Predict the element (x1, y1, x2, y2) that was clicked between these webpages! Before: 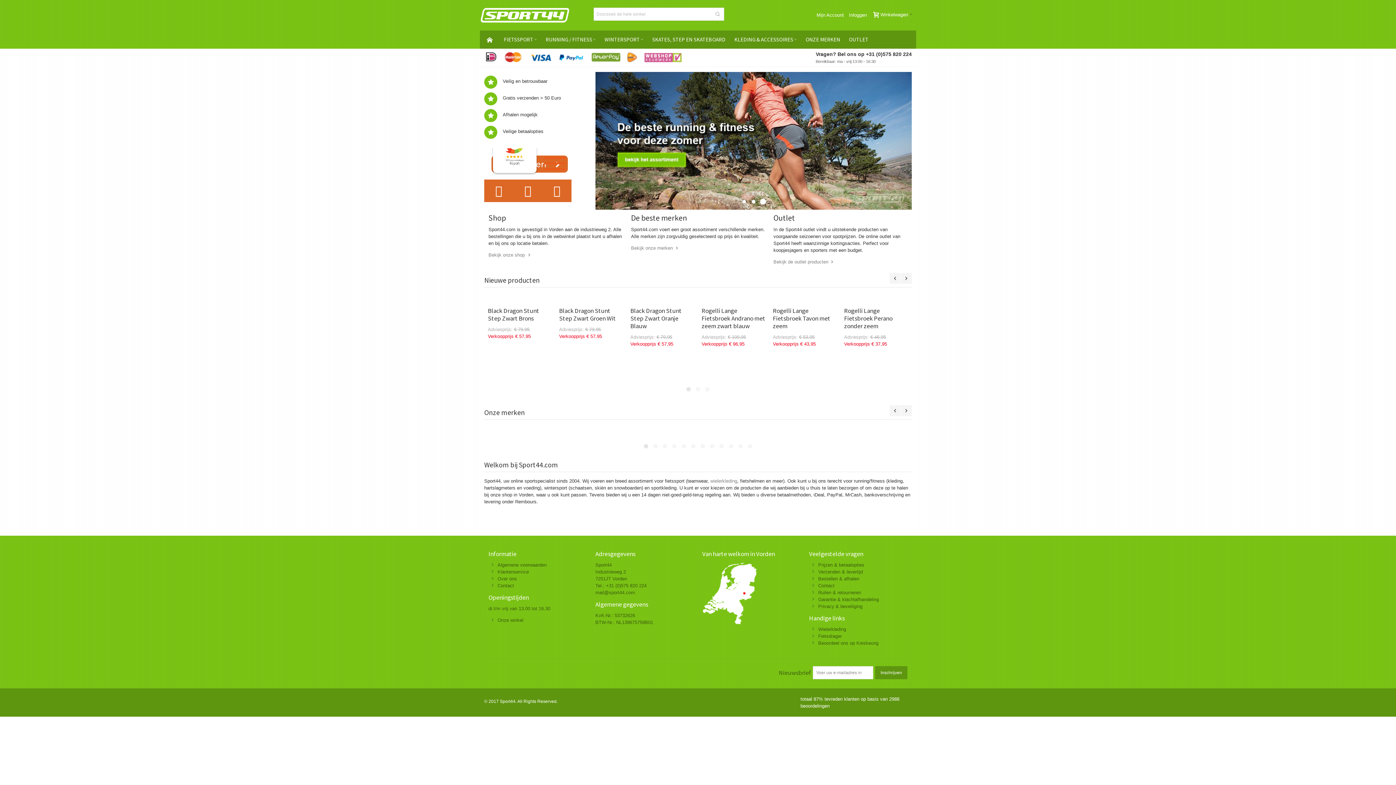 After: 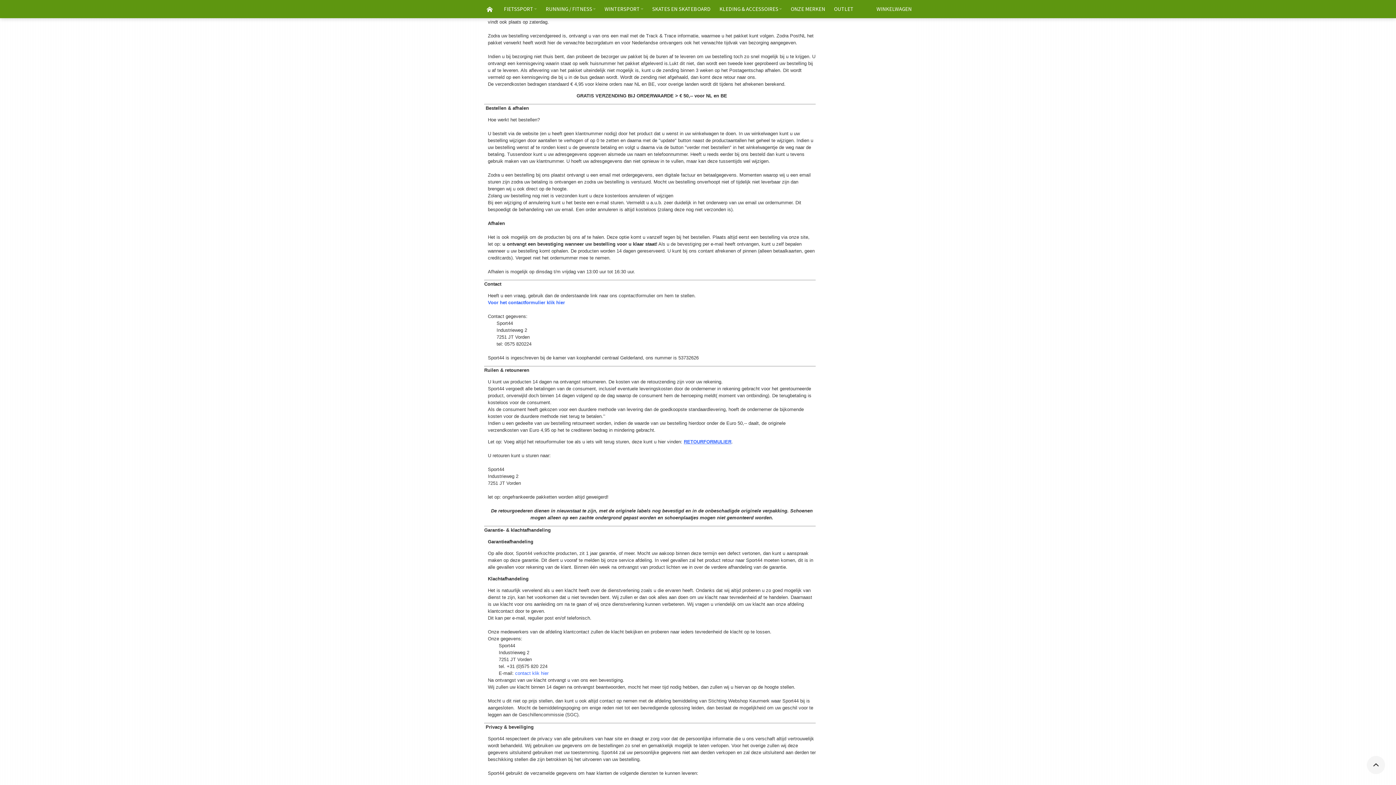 Action: bbox: (818, 569, 863, 574) label: Verzenden & levertijd